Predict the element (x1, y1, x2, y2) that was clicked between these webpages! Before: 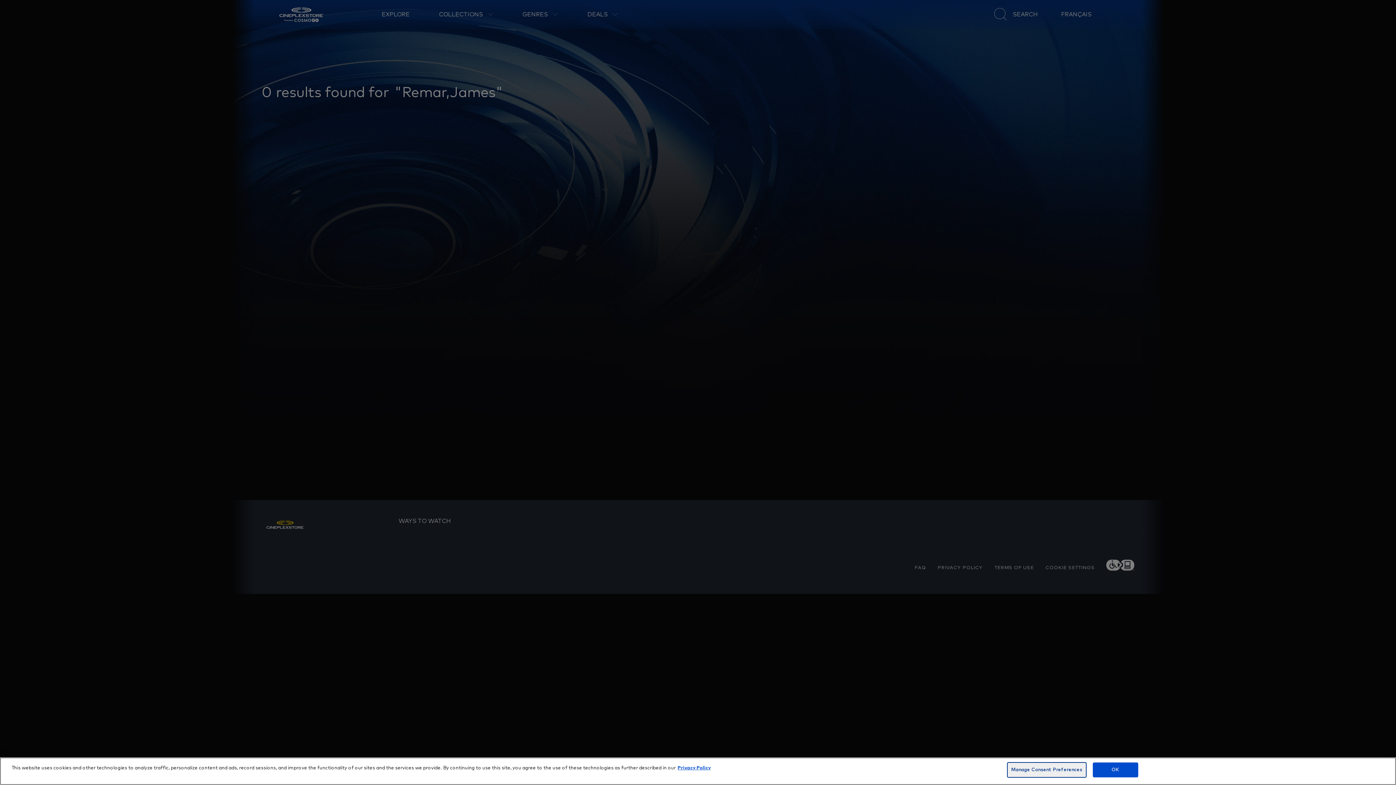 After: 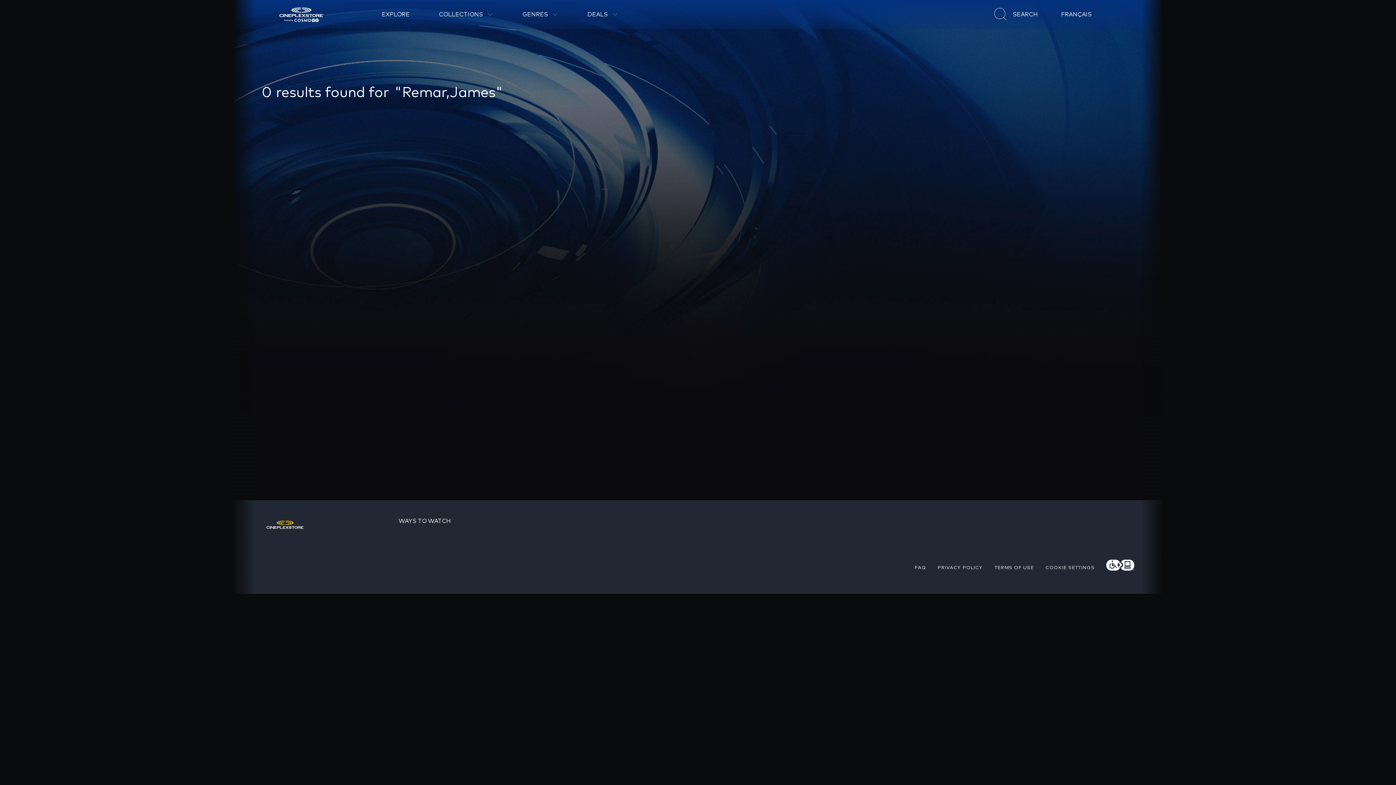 Action: label: OK bbox: (1093, 762, 1138, 777)